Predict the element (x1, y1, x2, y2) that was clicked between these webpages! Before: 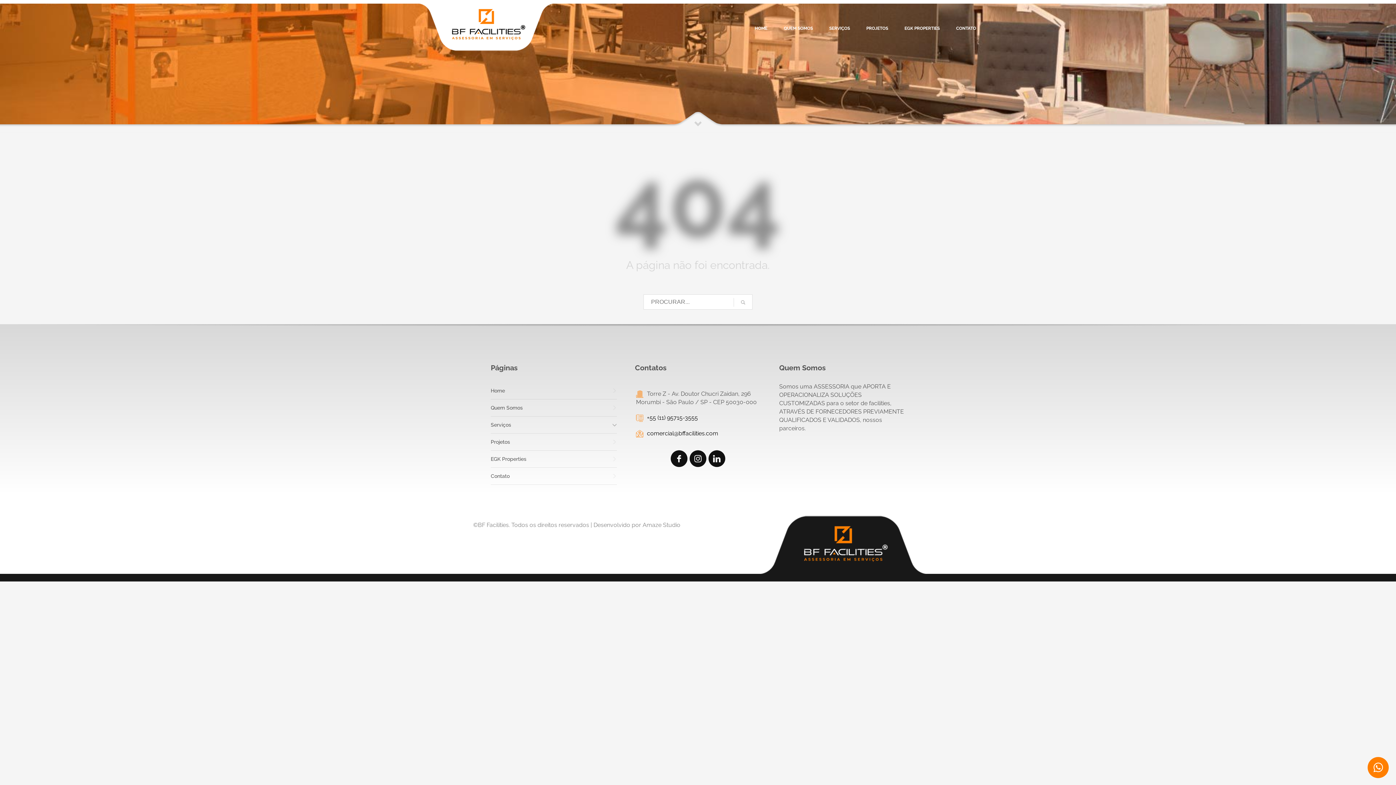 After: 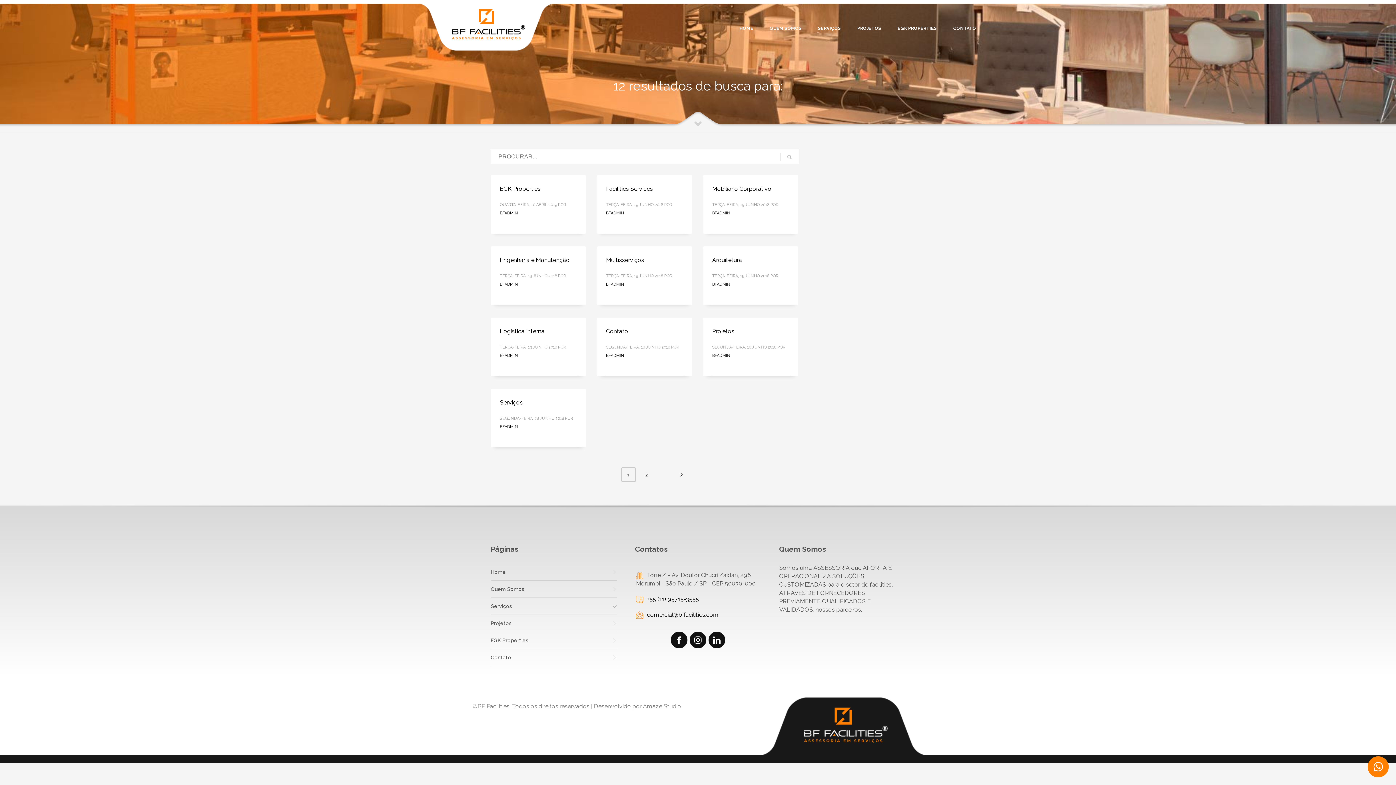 Action: bbox: (733, 294, 752, 310)